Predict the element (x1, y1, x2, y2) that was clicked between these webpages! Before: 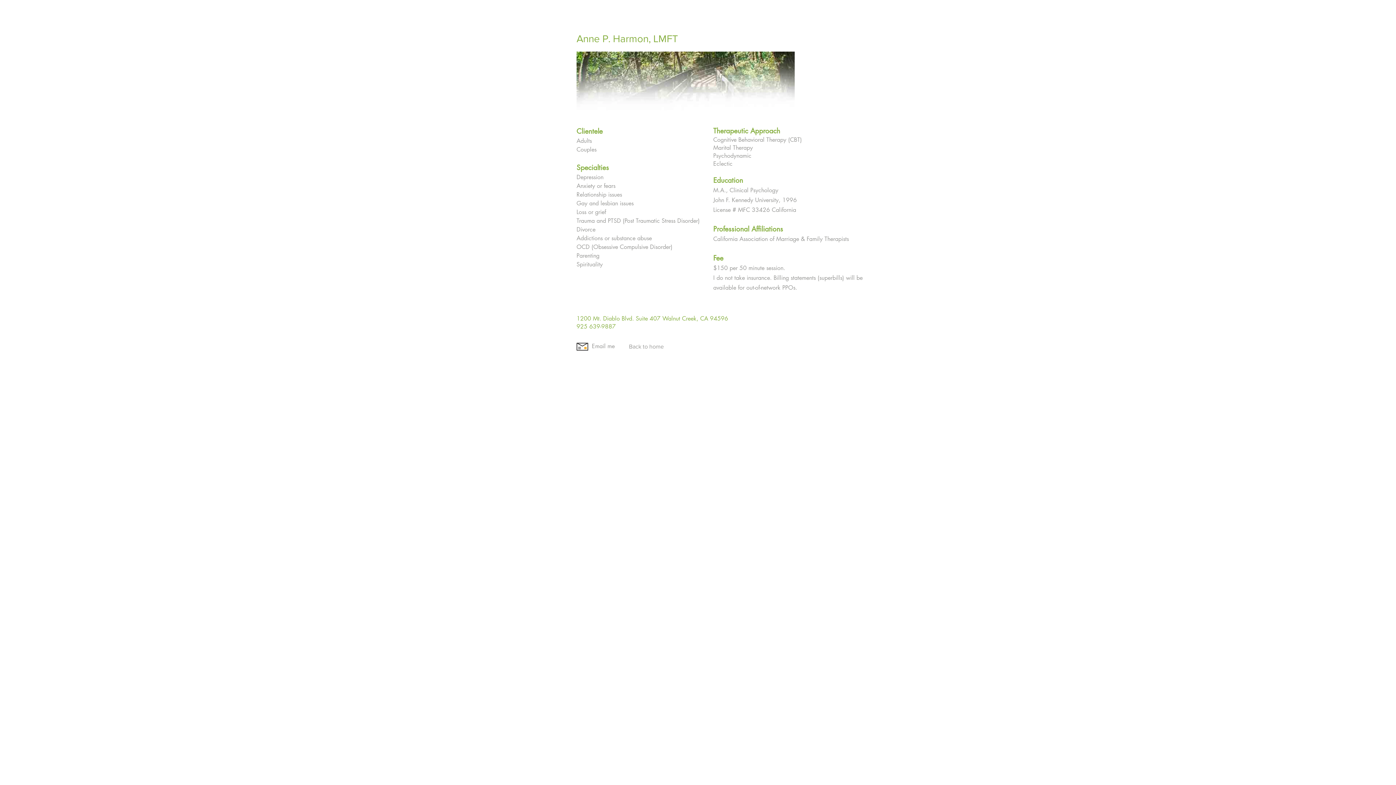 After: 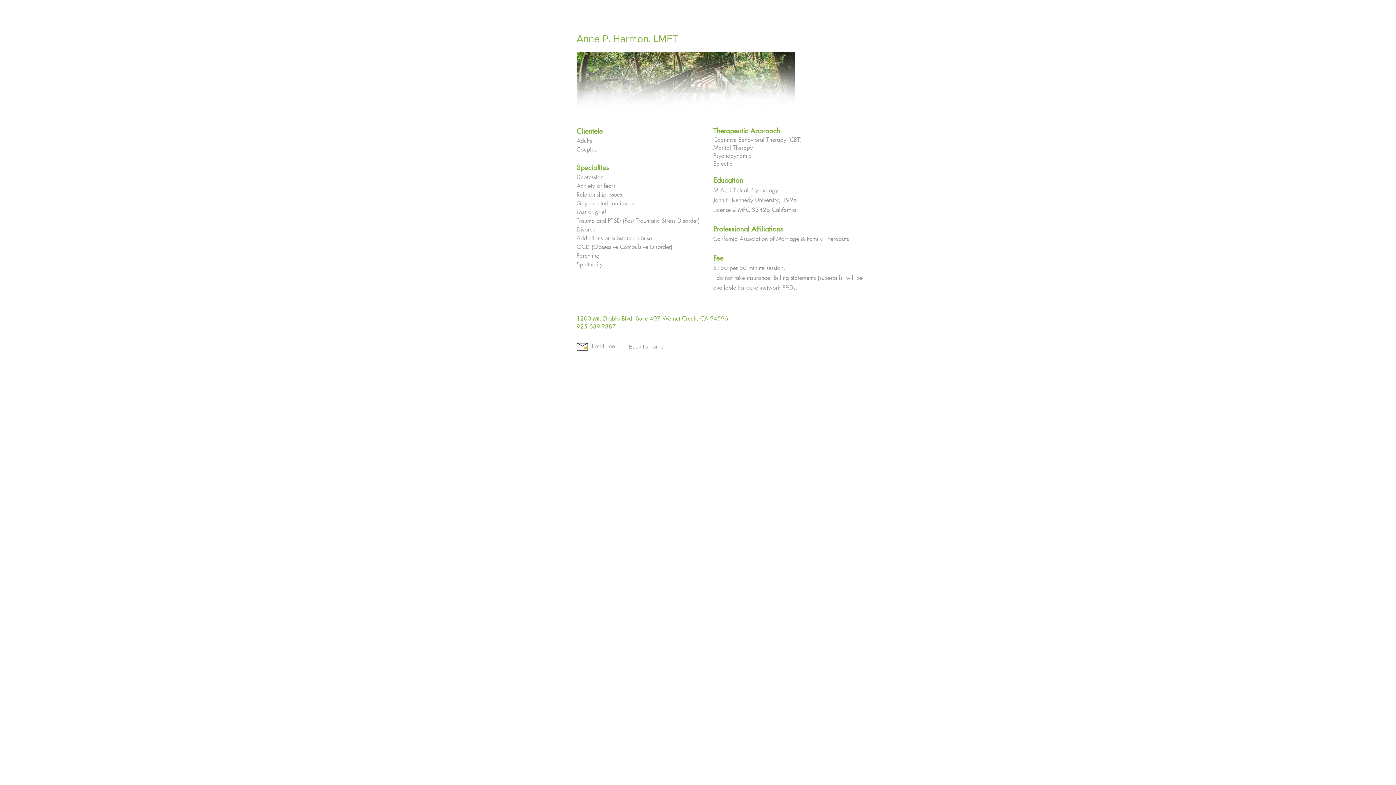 Action: bbox: (576, 342, 588, 350)